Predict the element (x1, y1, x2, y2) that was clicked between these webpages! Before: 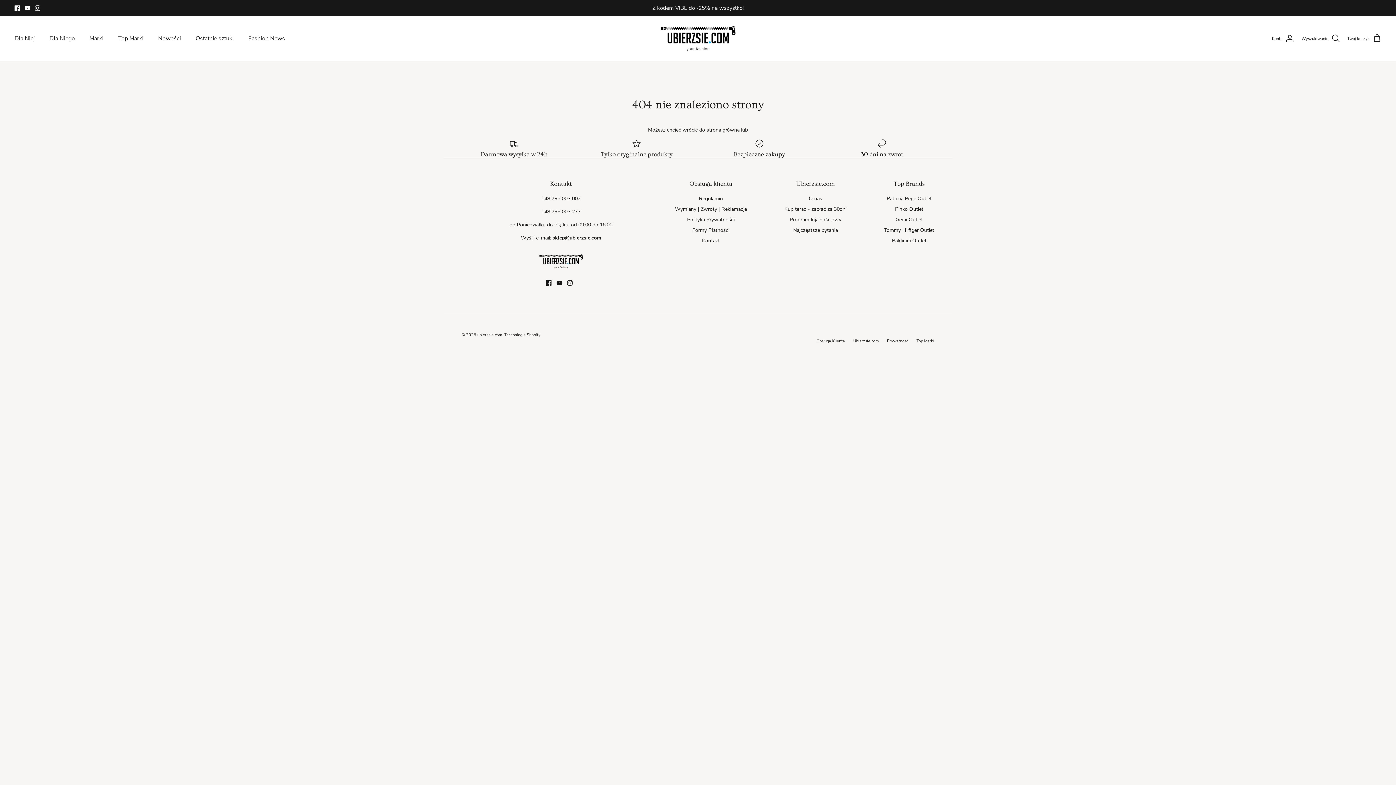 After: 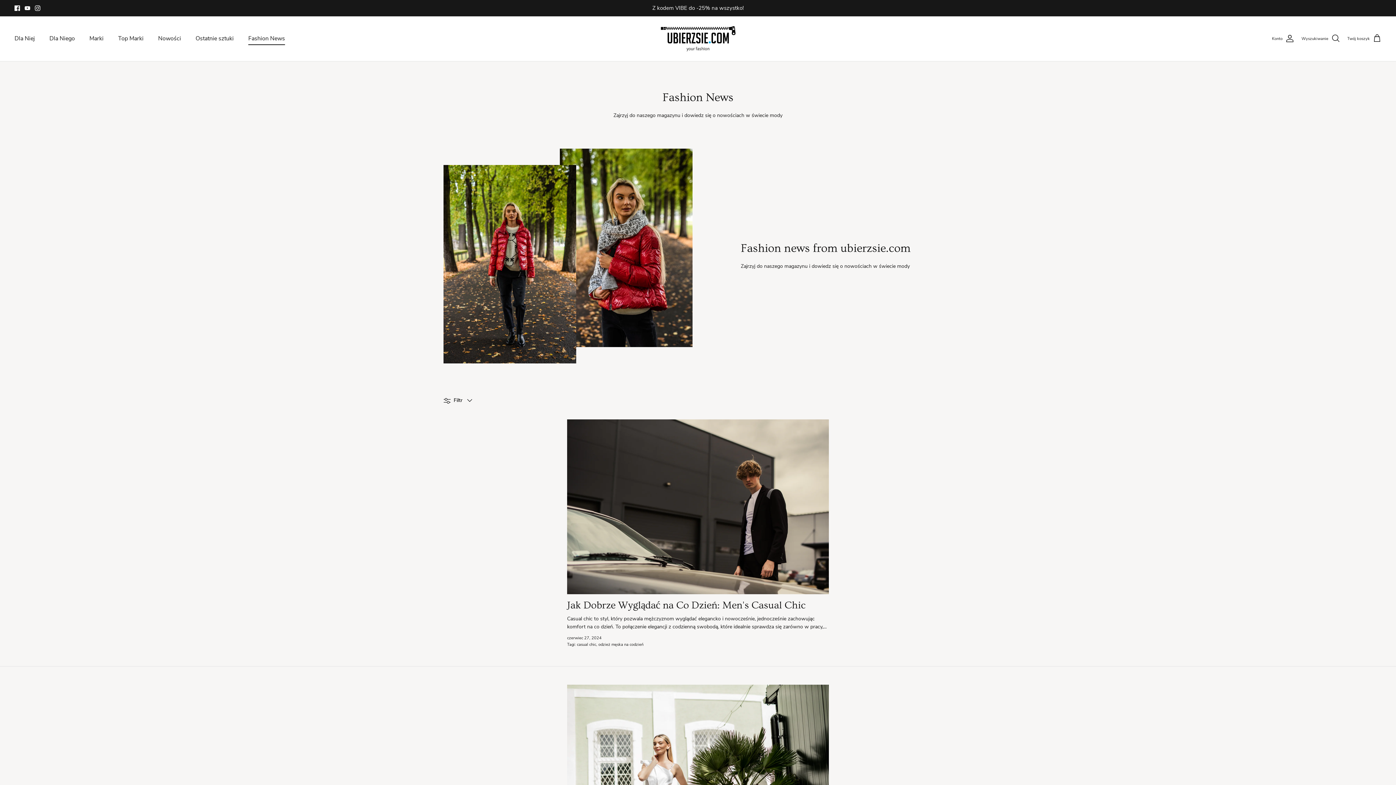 Action: bbox: (241, 26, 291, 51) label: Fashion News